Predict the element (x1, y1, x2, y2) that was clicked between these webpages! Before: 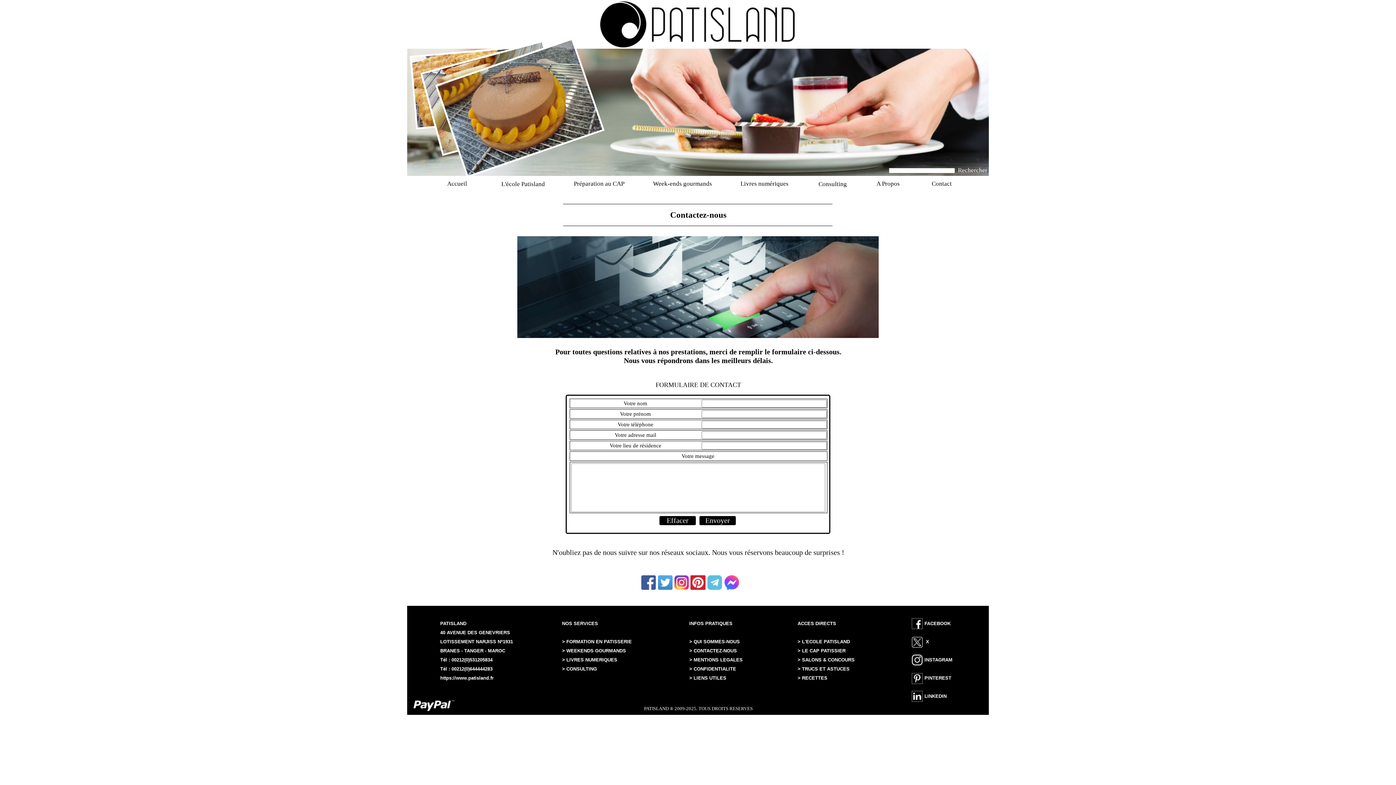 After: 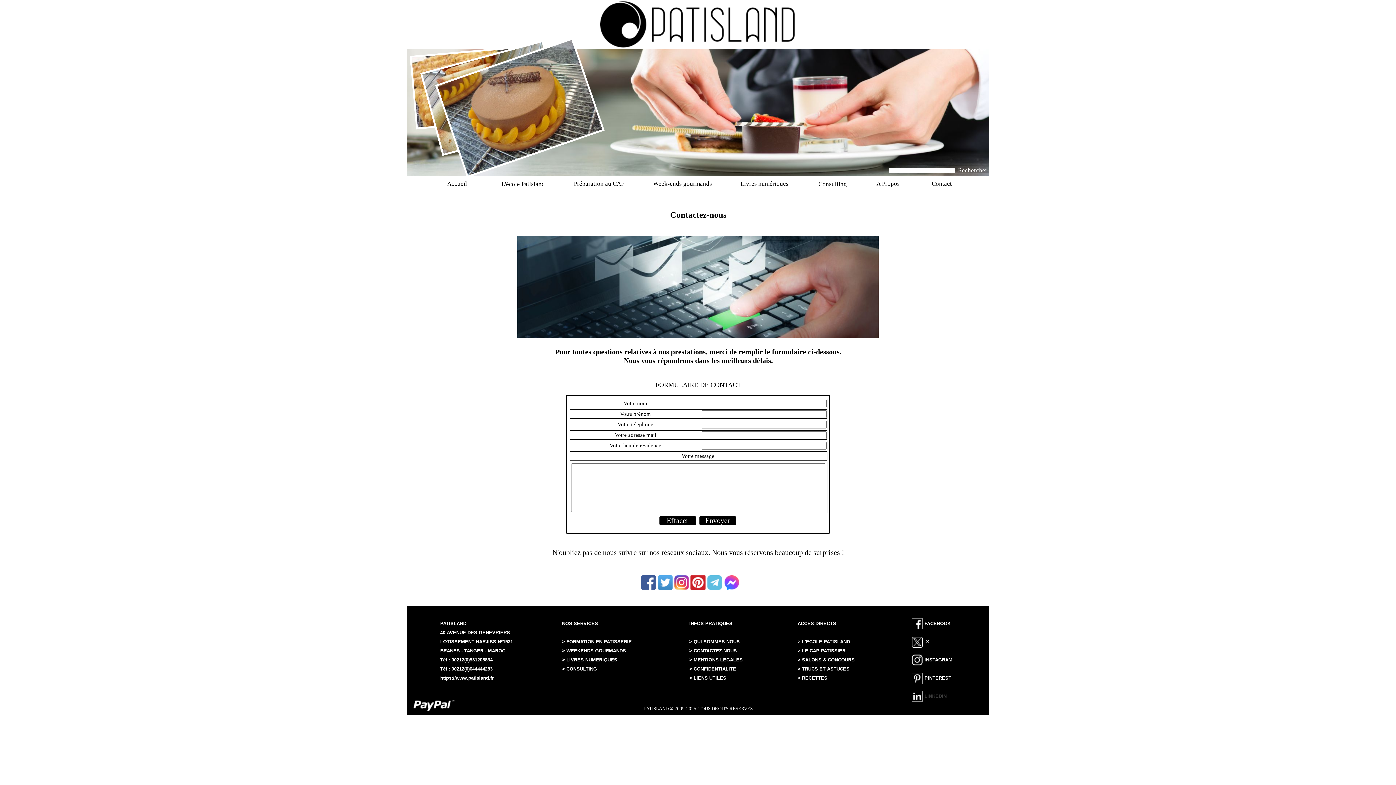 Action: label: LINKEDIN bbox: (924, 693, 946, 699)